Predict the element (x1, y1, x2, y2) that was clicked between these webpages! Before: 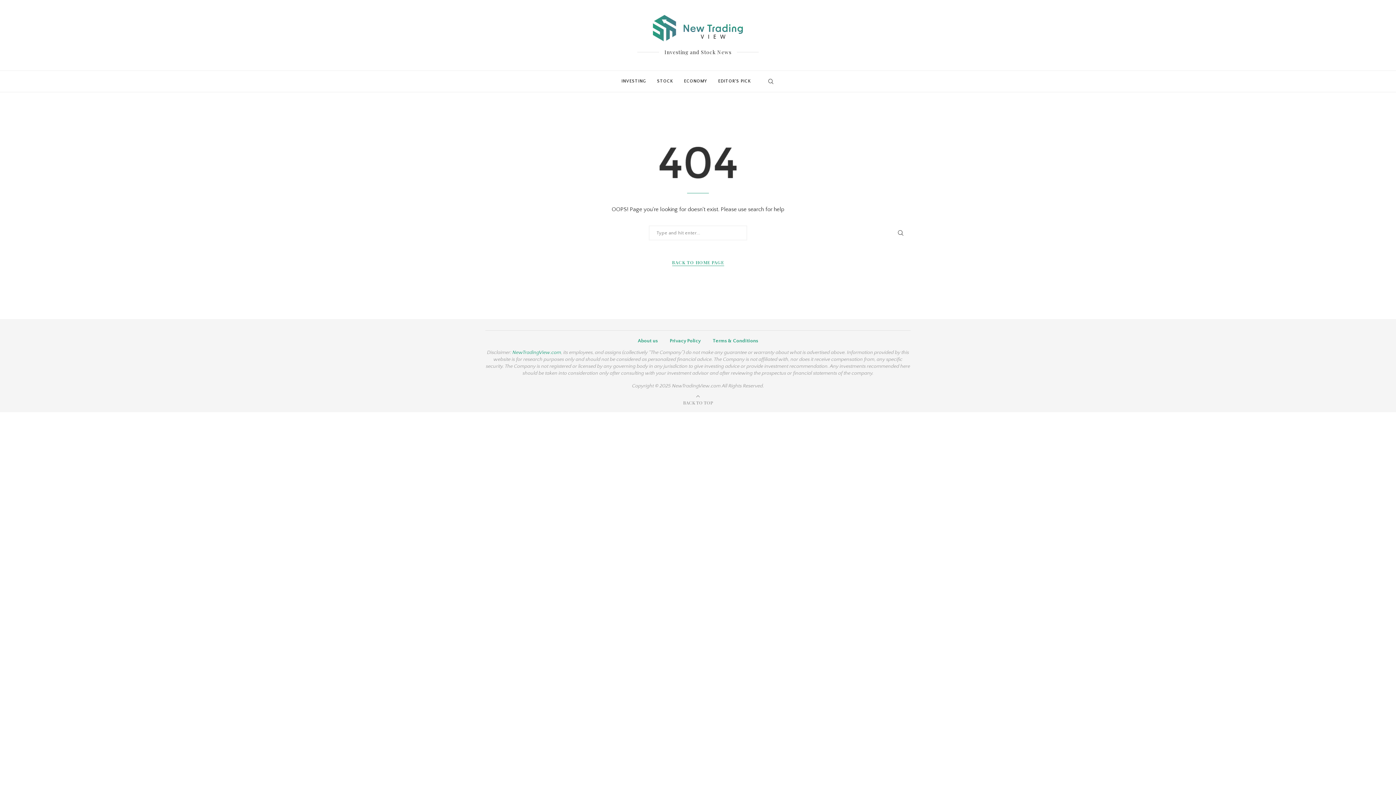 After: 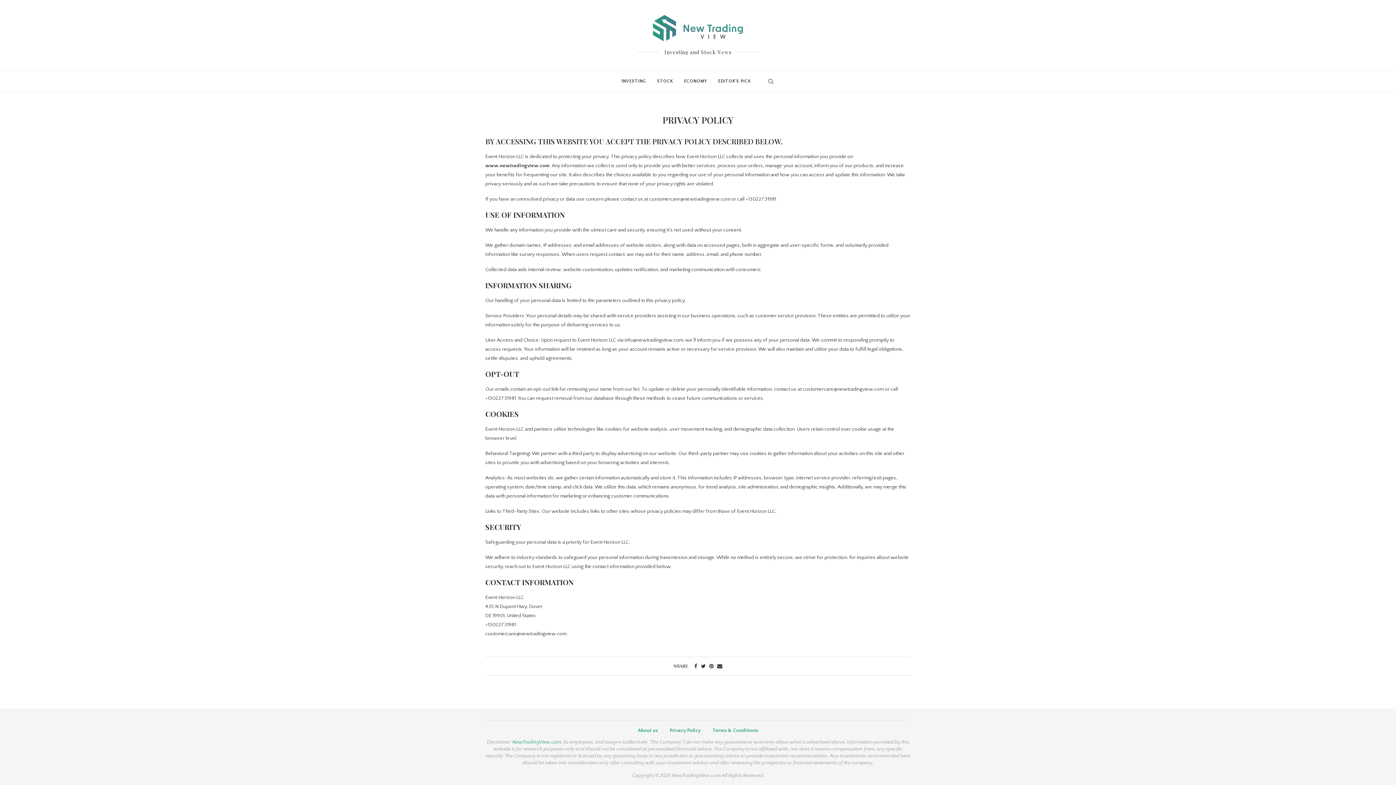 Action: label: Privacy Policy bbox: (670, 338, 700, 343)